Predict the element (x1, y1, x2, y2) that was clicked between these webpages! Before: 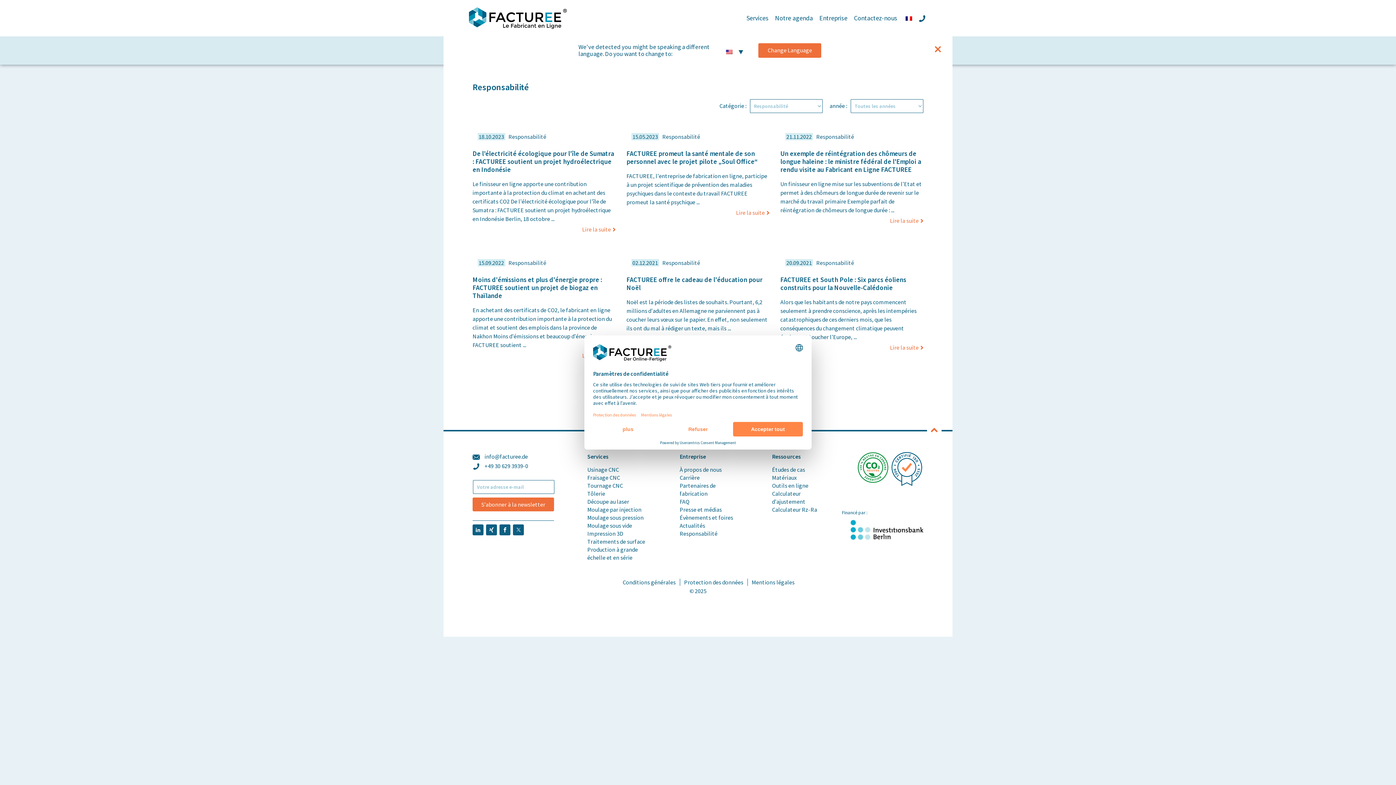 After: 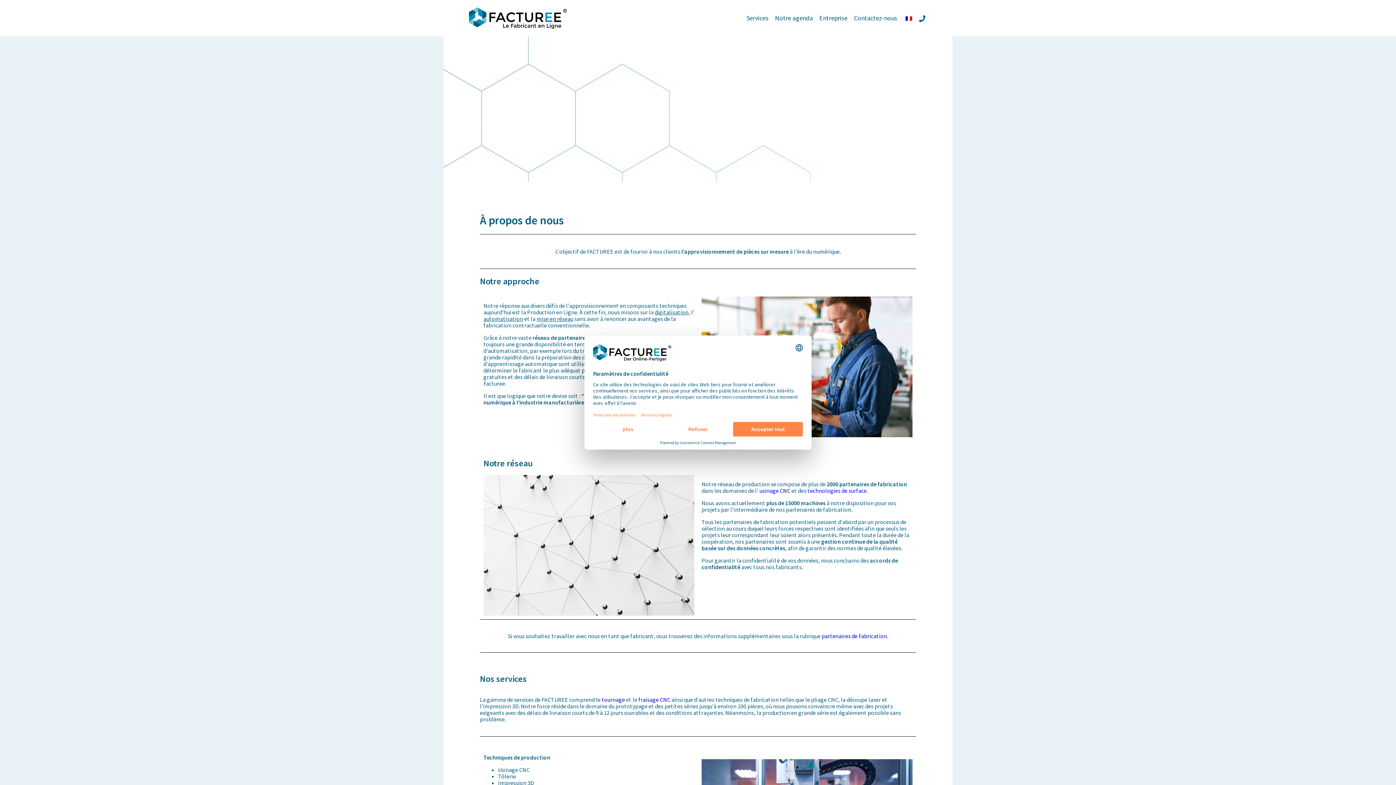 Action: bbox: (679, 466, 722, 473) label: À propos de nous